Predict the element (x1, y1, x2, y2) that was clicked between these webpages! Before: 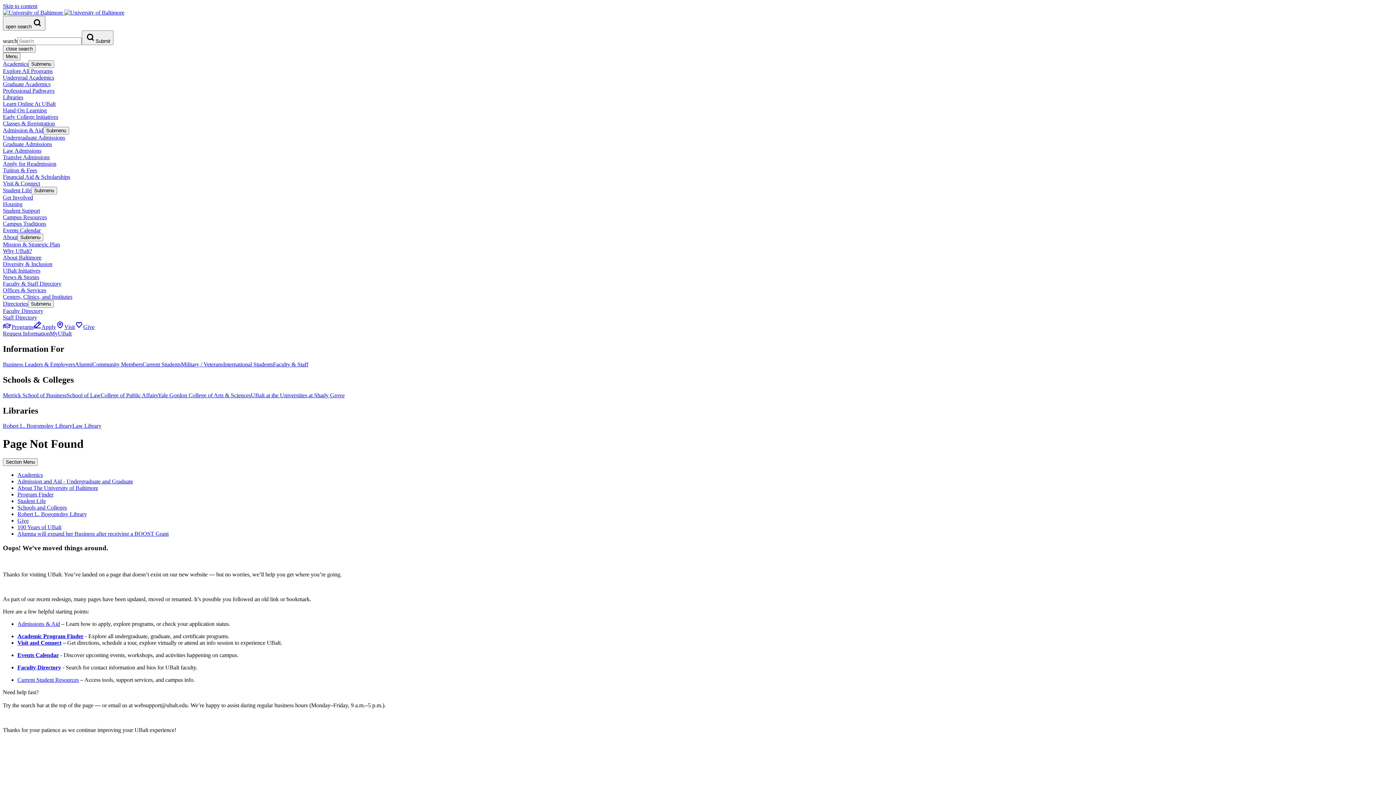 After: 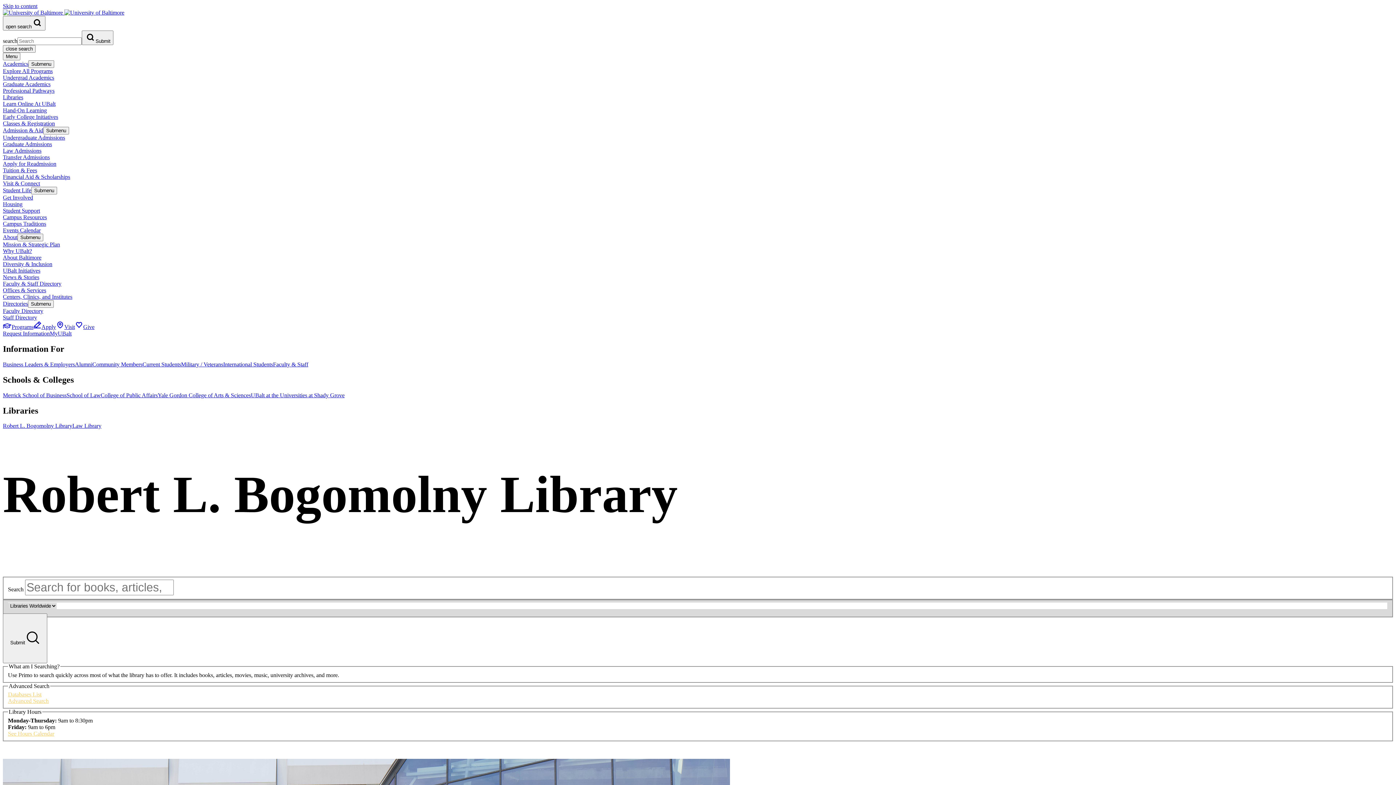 Action: bbox: (17, 511, 86, 517) label: Robert L. Bogomolny Library